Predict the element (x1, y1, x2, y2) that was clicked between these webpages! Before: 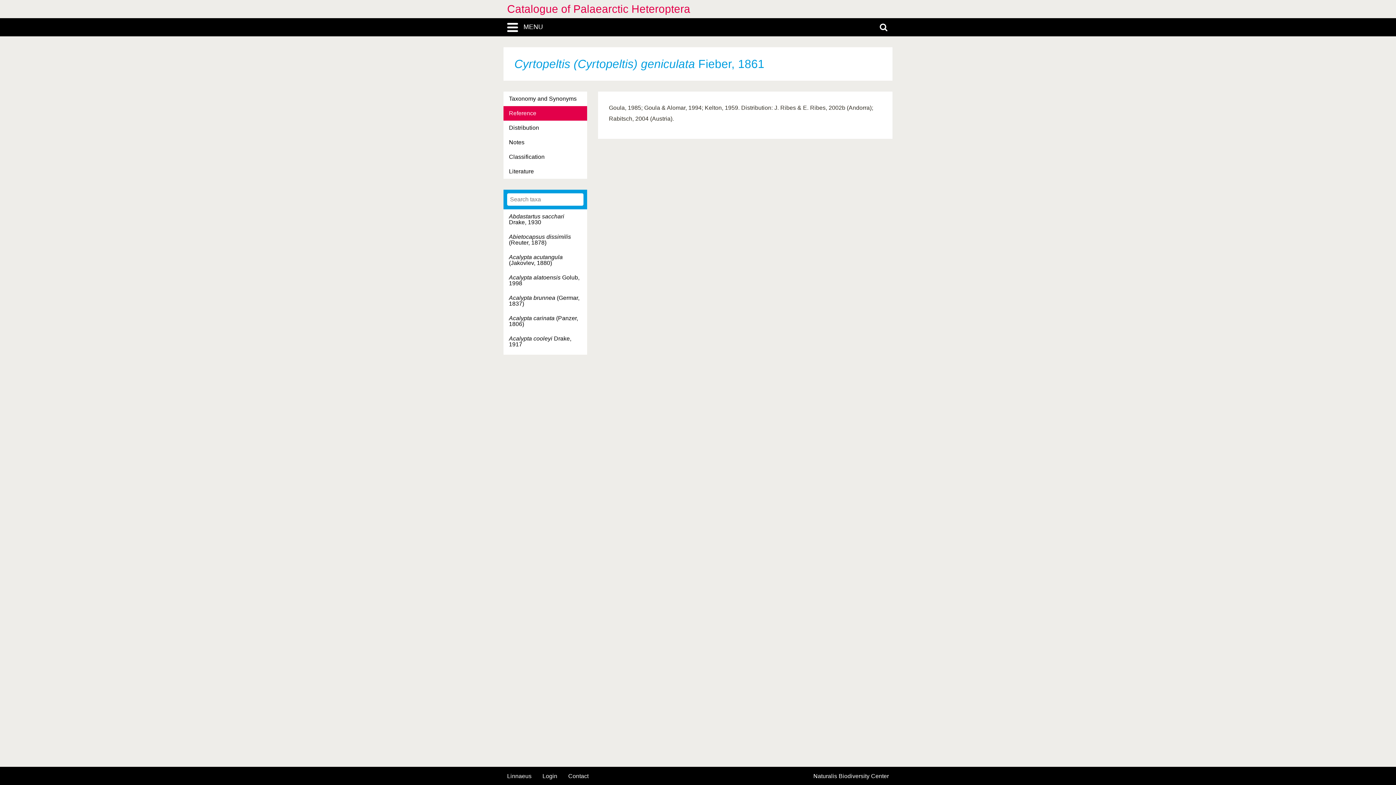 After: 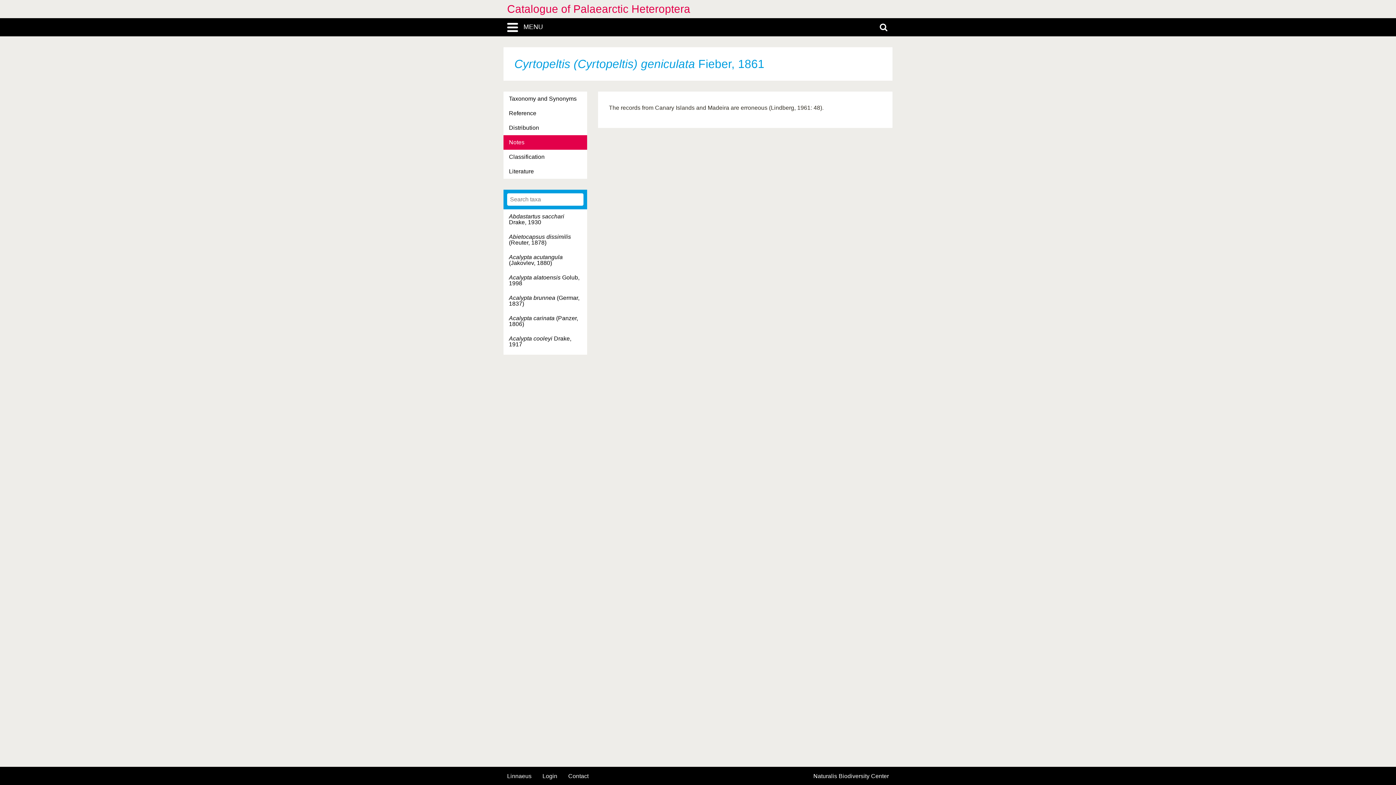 Action: label: Notes bbox: (503, 135, 587, 149)